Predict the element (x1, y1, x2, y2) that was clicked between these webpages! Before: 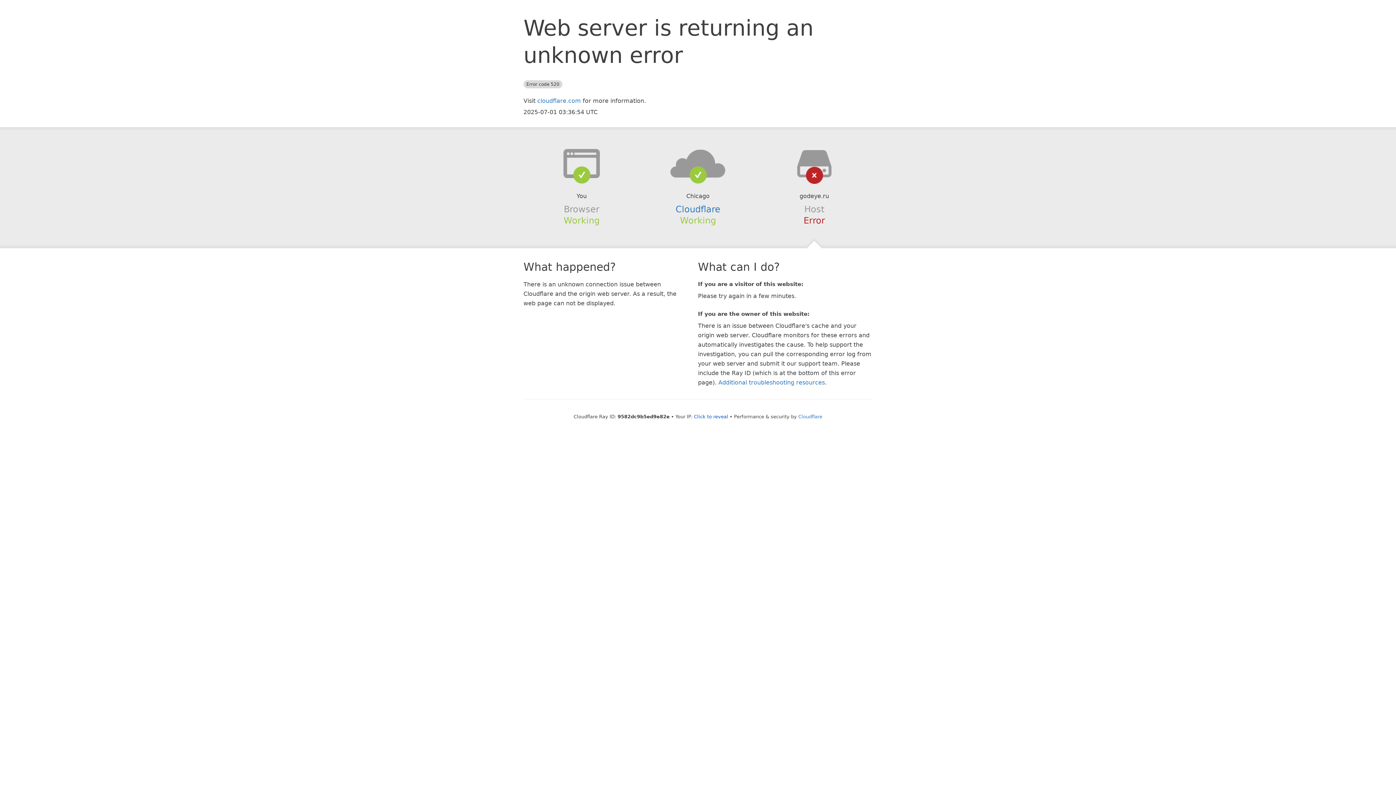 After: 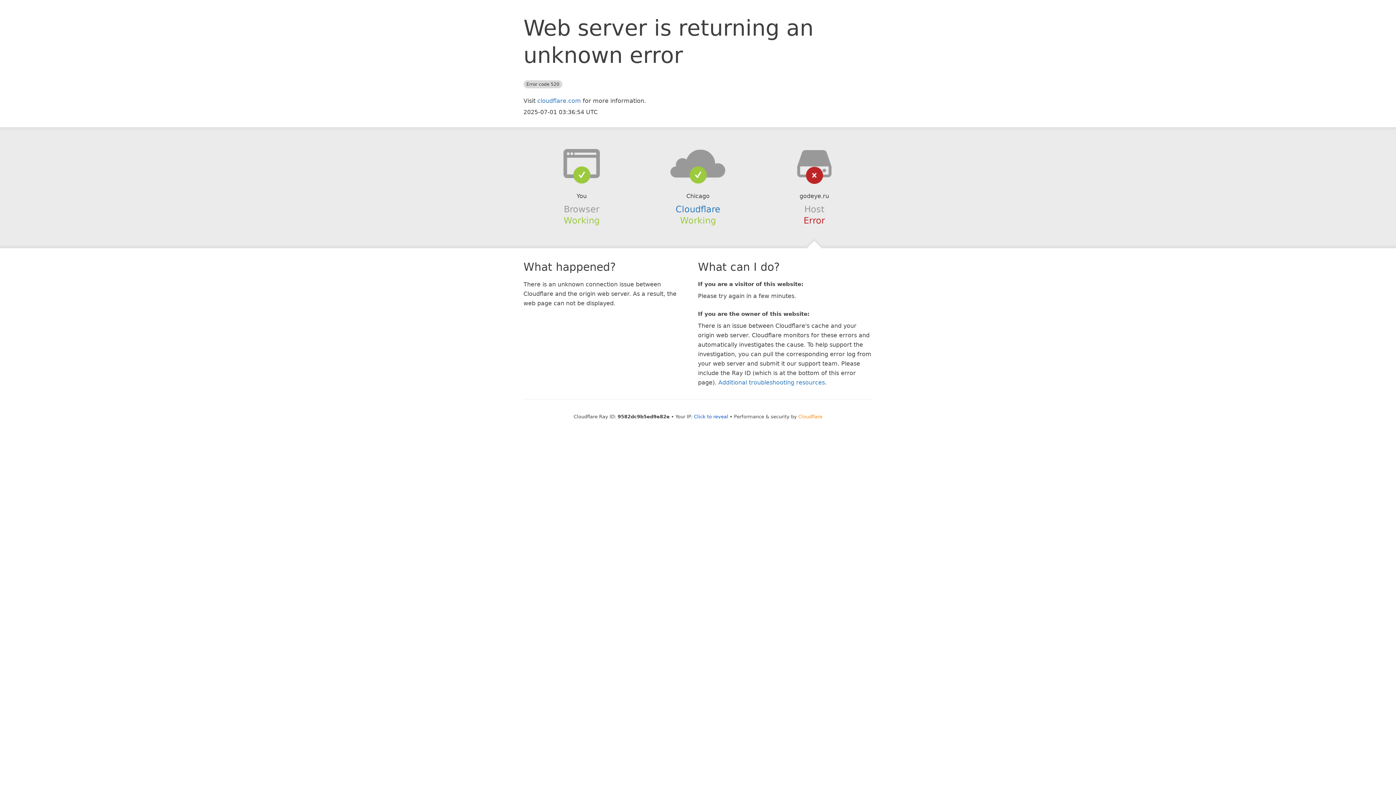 Action: bbox: (798, 414, 822, 419) label: Cloudflare